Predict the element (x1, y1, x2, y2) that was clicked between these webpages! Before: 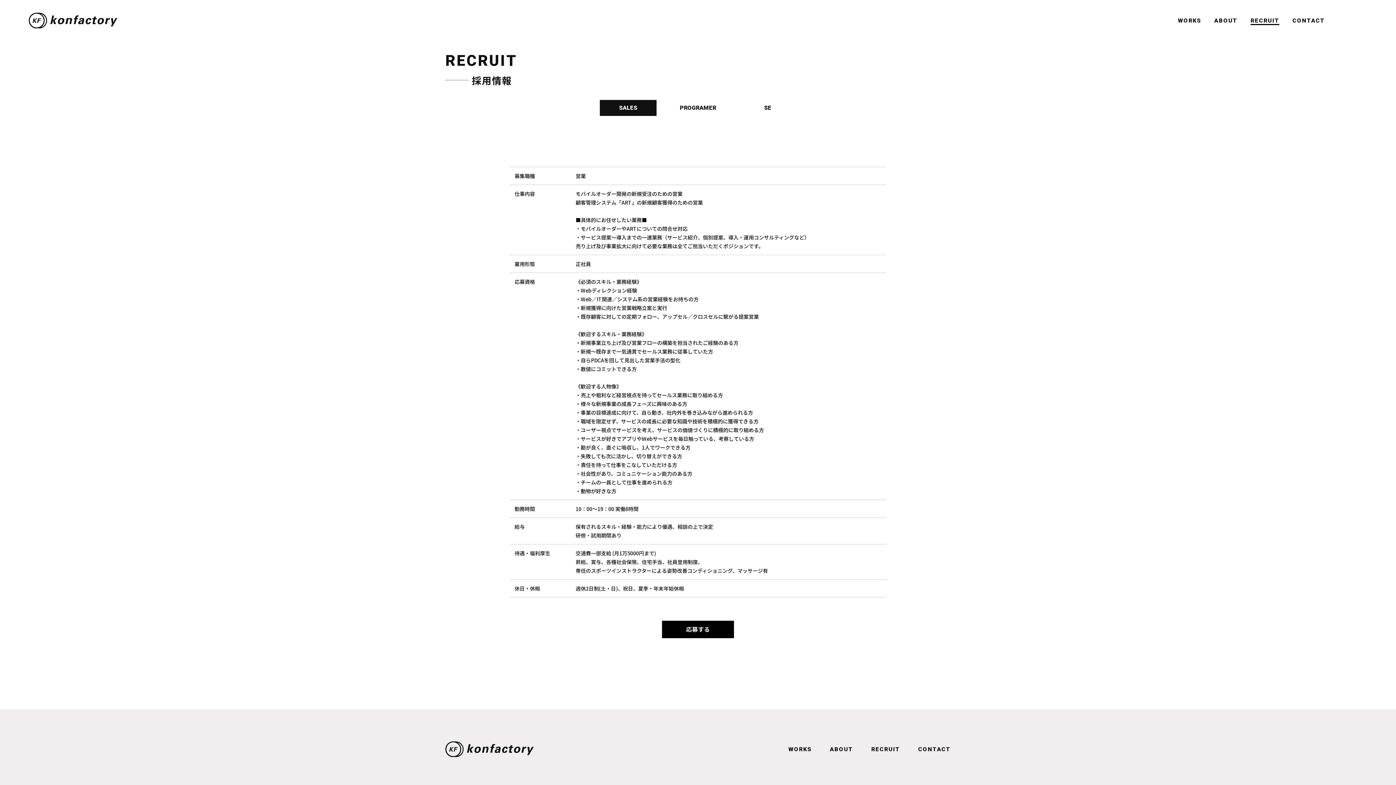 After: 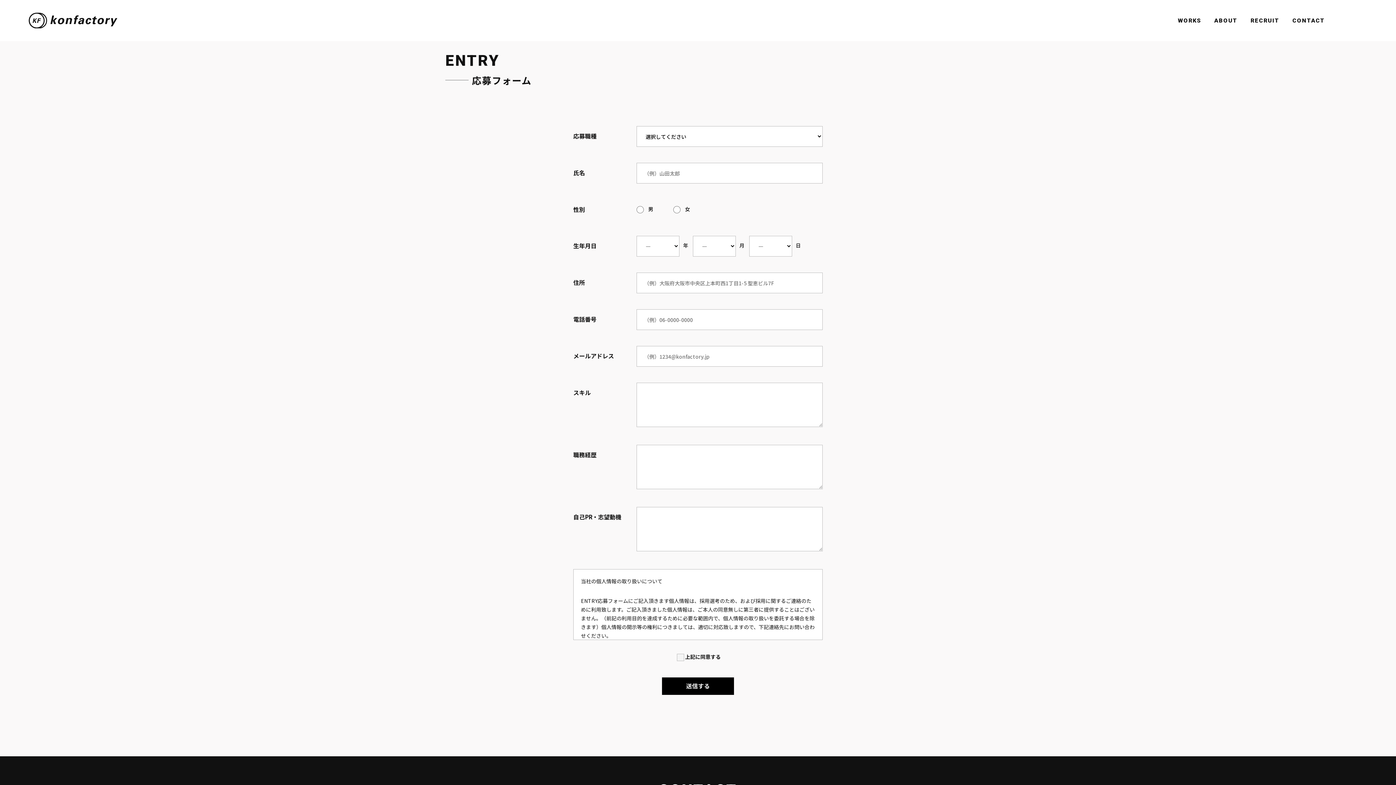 Action: label: 応募する bbox: (662, 621, 734, 638)